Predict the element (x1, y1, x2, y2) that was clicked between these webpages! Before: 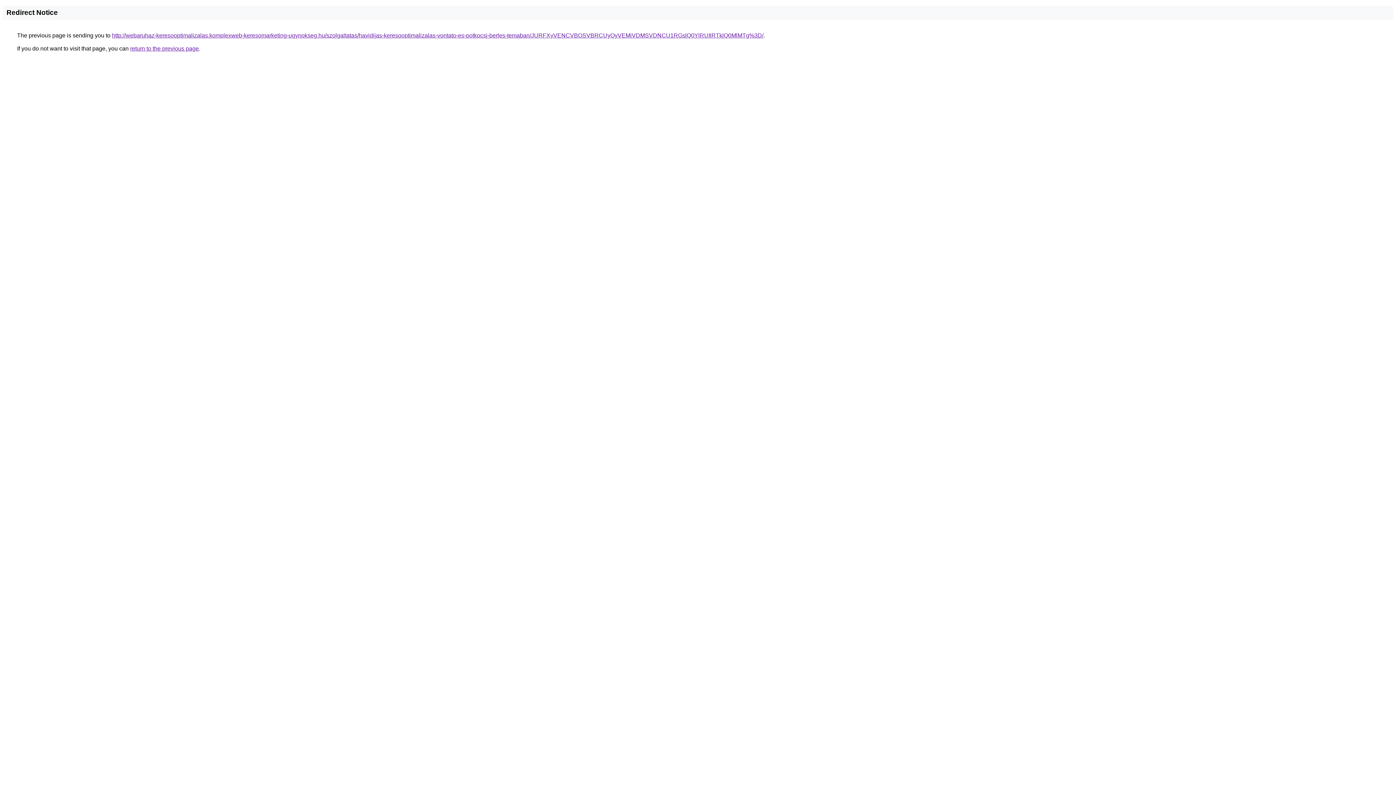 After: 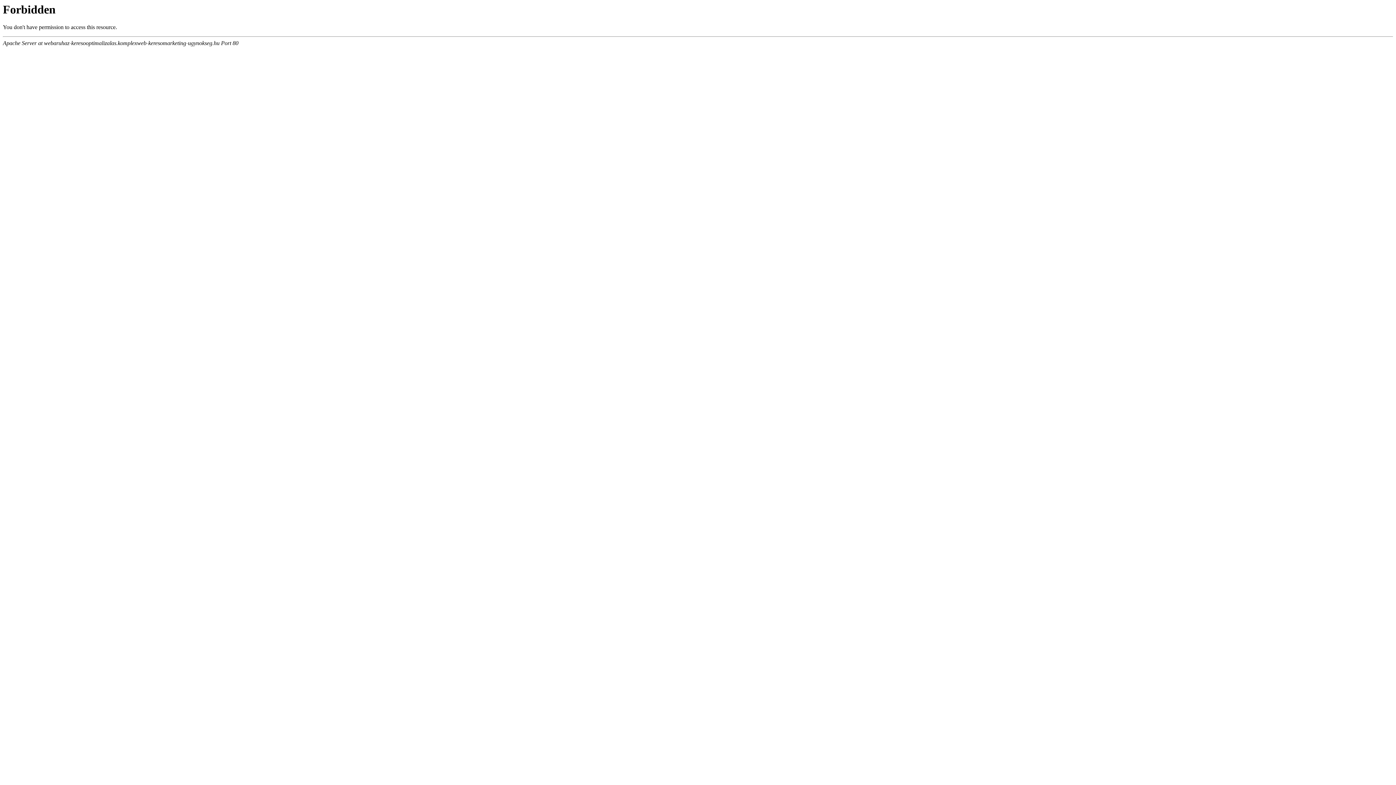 Action: bbox: (112, 32, 763, 38) label: http://webaruhaz-keresooptimalizalas.komplexweb-keresomarketing-ugynokseg.hu/szolgaltatas/havidijas-keresooptimalizalas-vontato-es-potkocsi-berles-temaban/JURFXyVENCVBOSVBRCUyQyVEMiVDMSVDNCU1RGslQ0YlRUIlRTklQ0MlMTg%3D/